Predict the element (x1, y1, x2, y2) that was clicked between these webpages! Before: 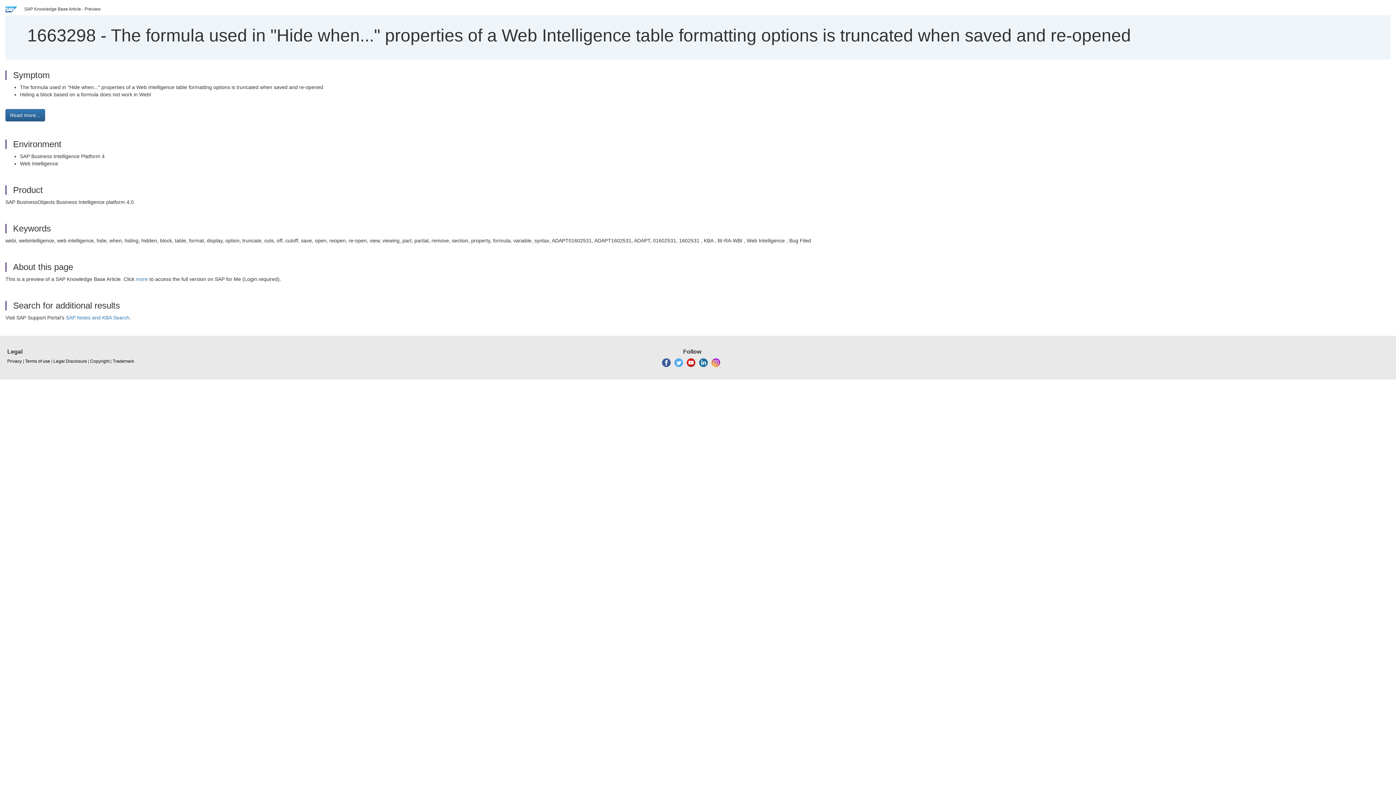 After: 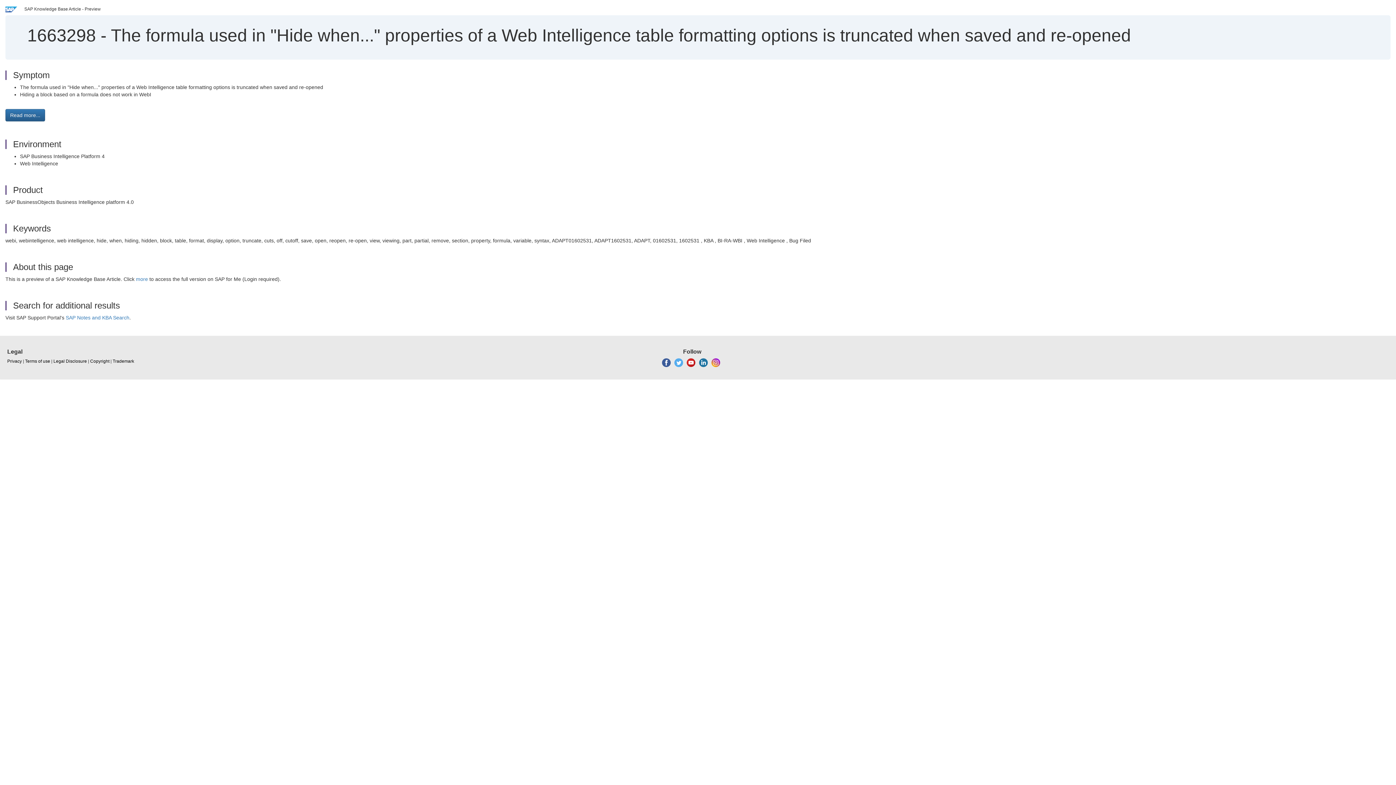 Action: bbox: (674, 360, 683, 365)